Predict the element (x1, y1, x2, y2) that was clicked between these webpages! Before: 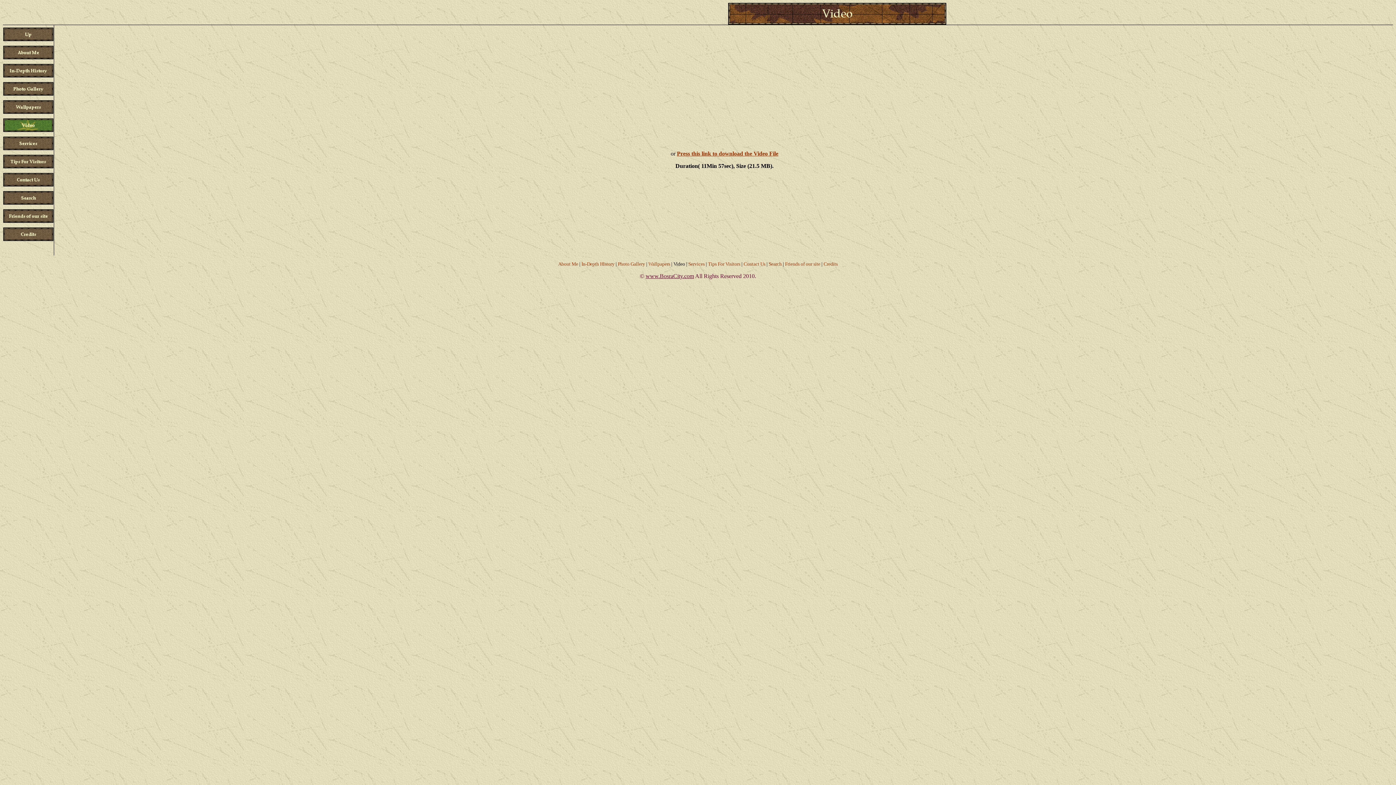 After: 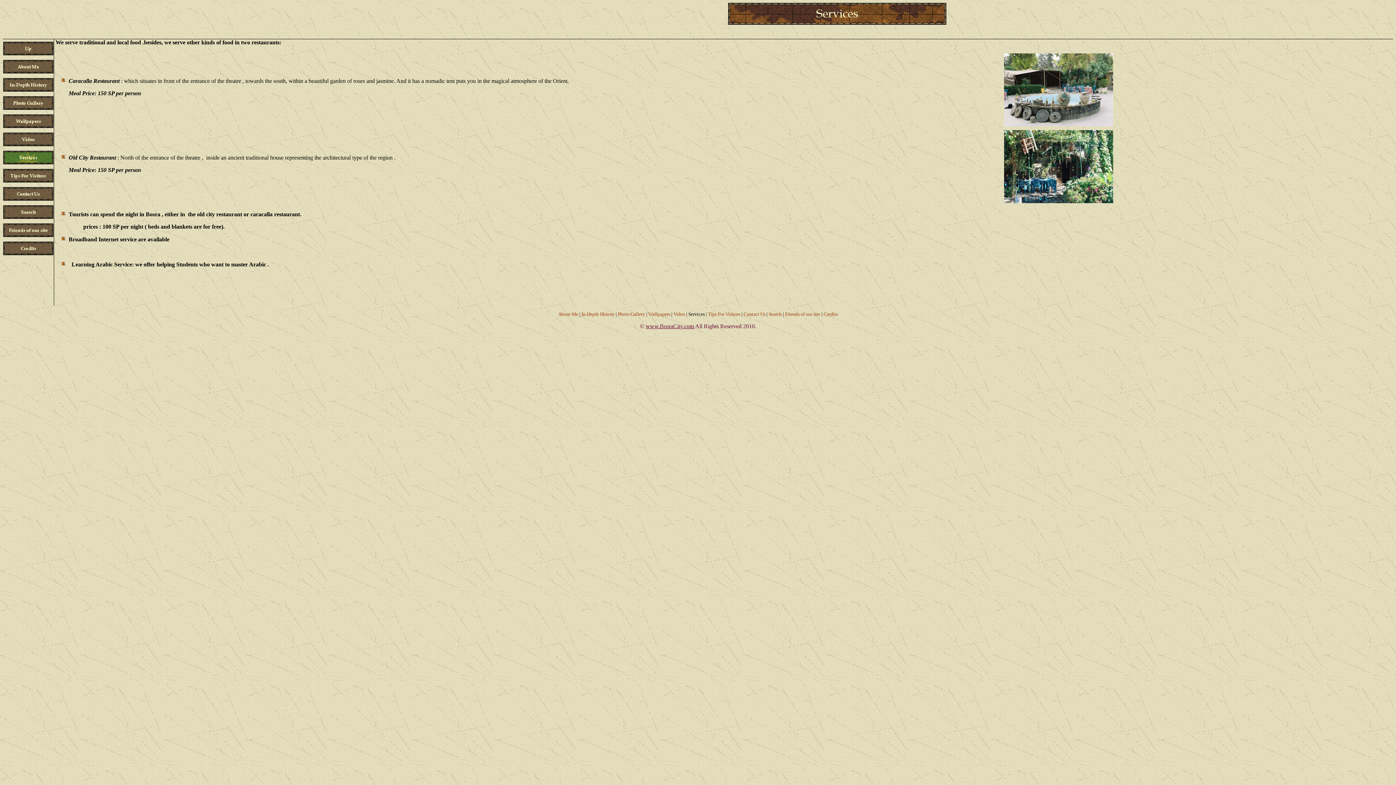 Action: bbox: (688, 261, 704, 266) label: Services